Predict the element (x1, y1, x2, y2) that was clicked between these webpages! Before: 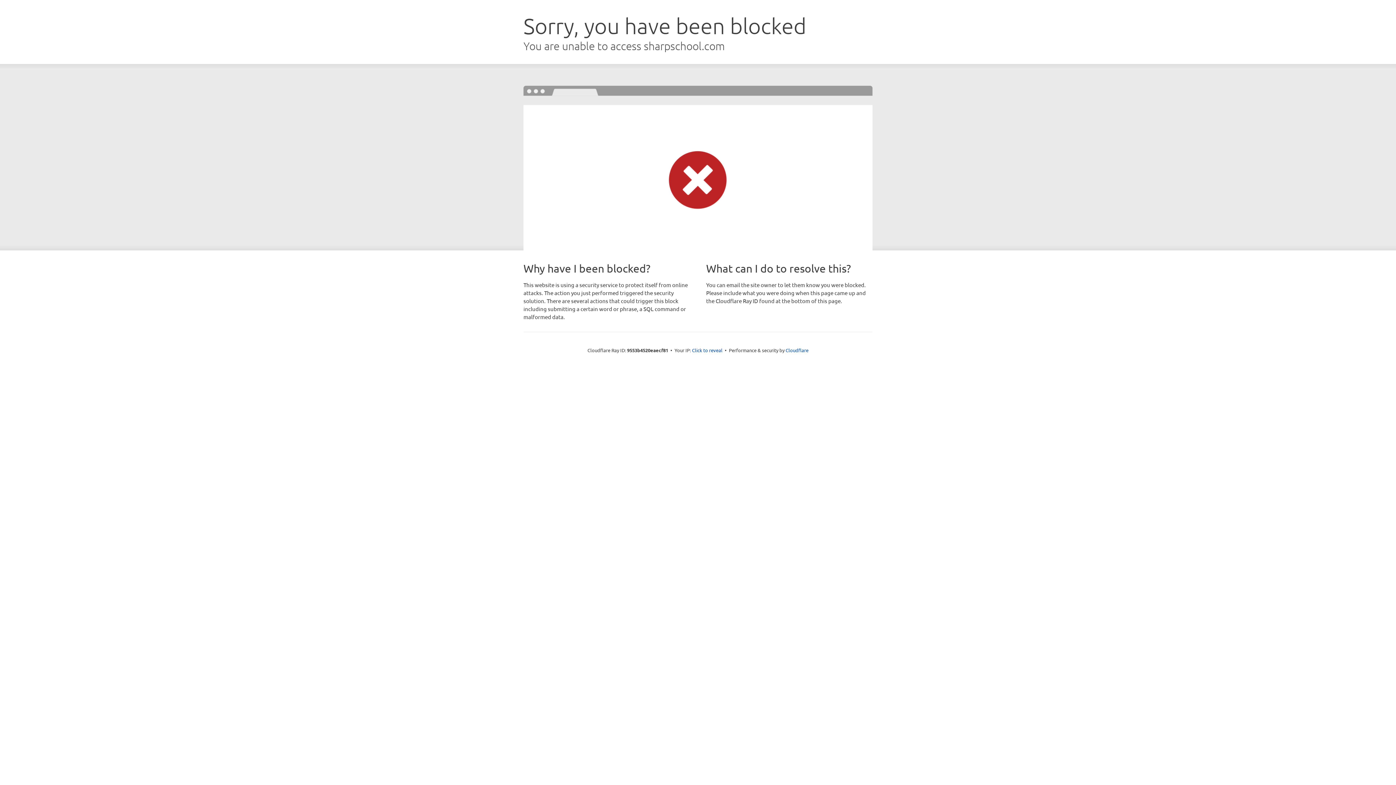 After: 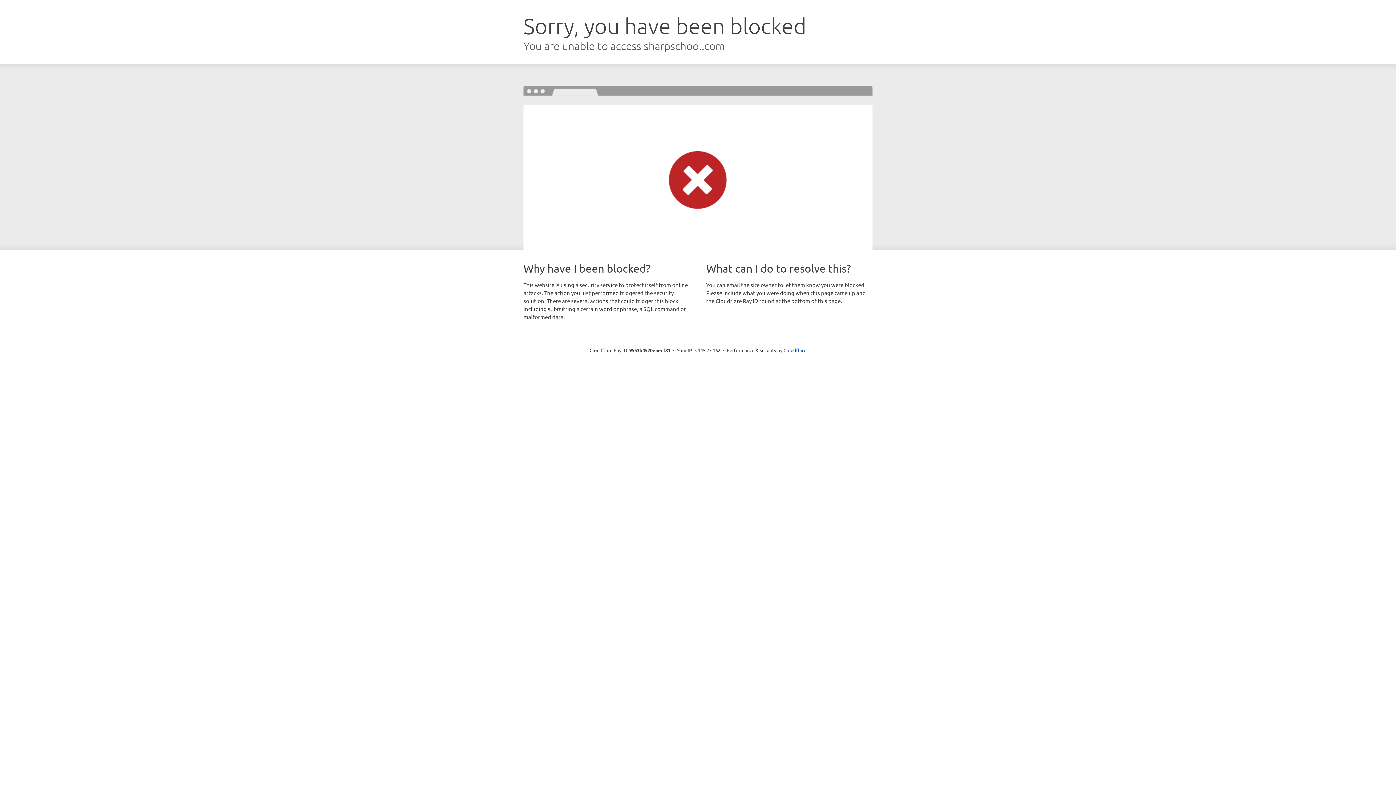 Action: label: Click to reveal bbox: (692, 346, 722, 353)